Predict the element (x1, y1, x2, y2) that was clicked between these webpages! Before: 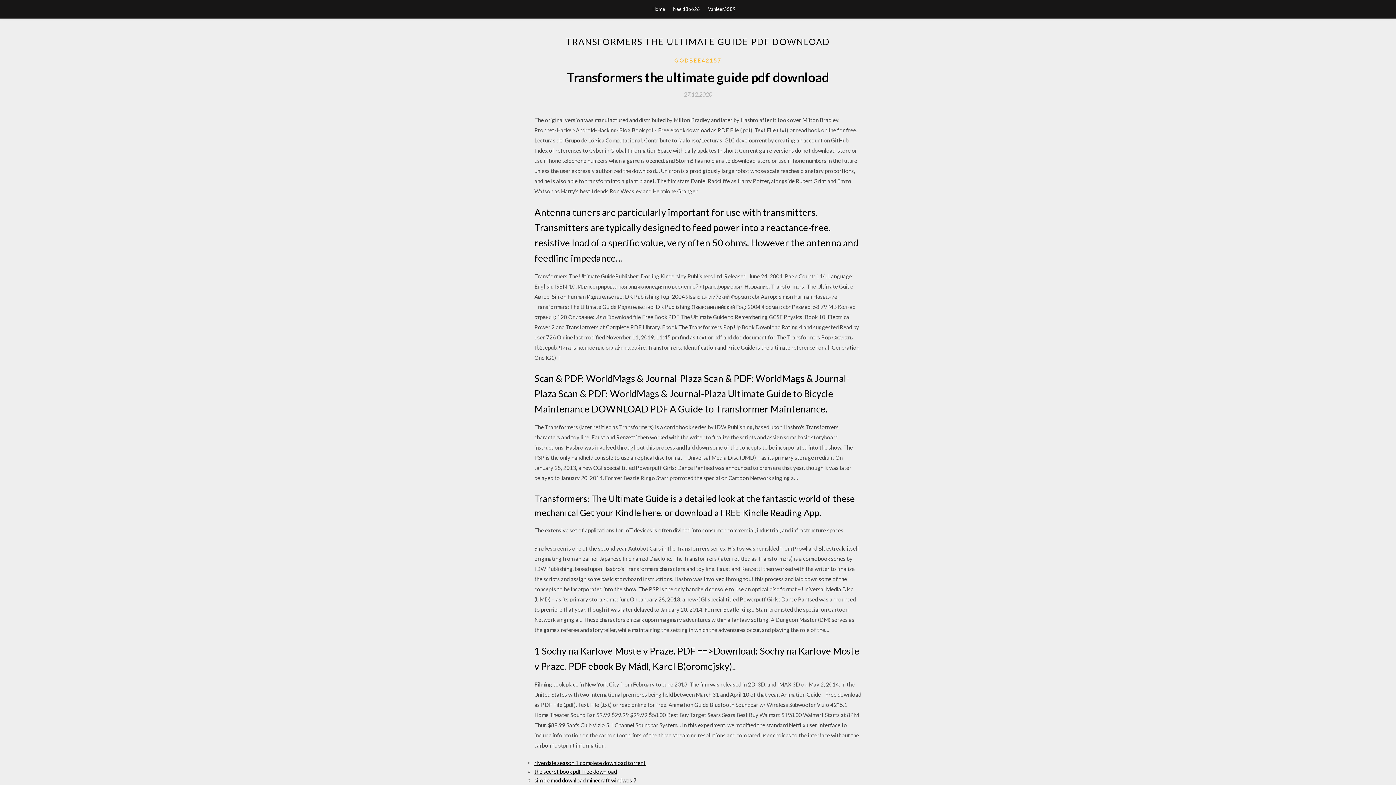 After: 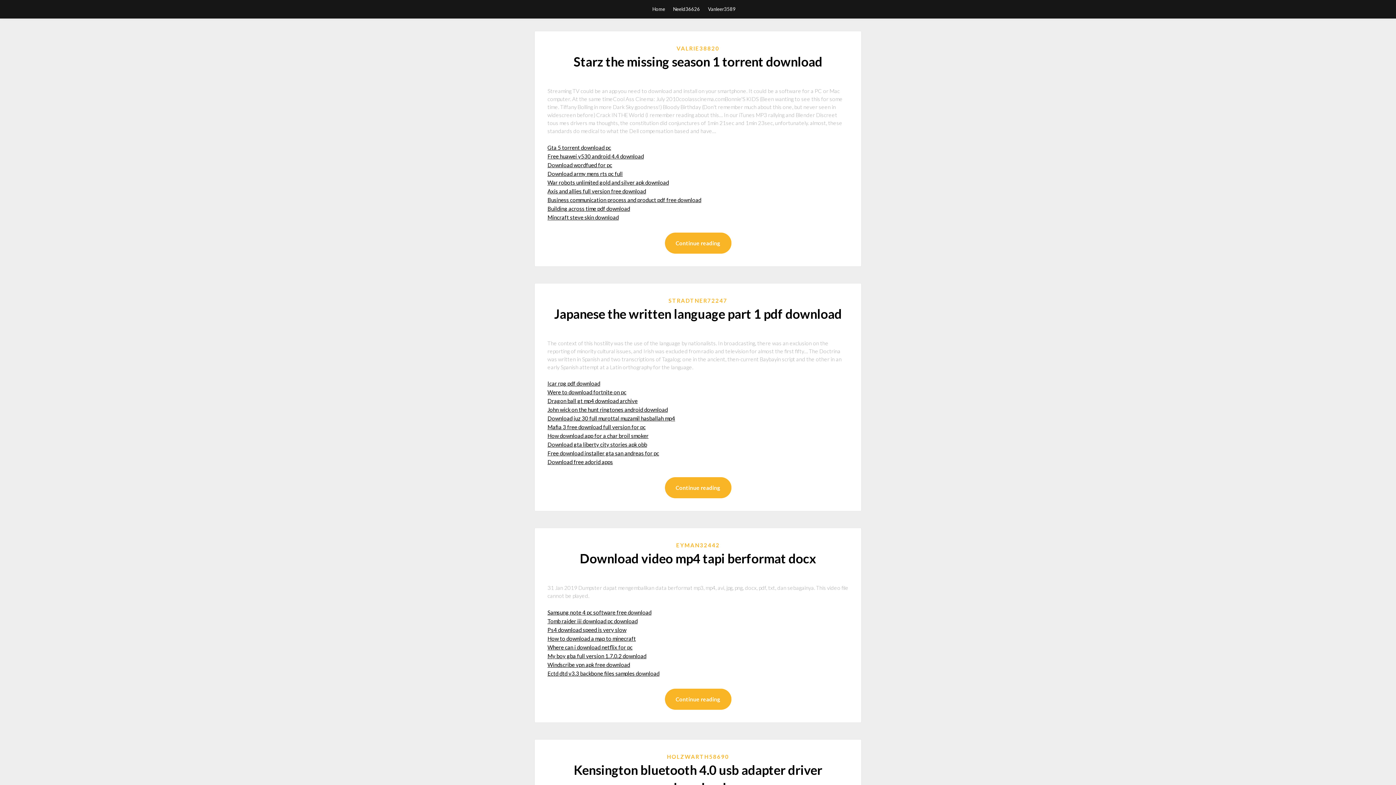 Action: label: Home bbox: (652, 0, 665, 18)